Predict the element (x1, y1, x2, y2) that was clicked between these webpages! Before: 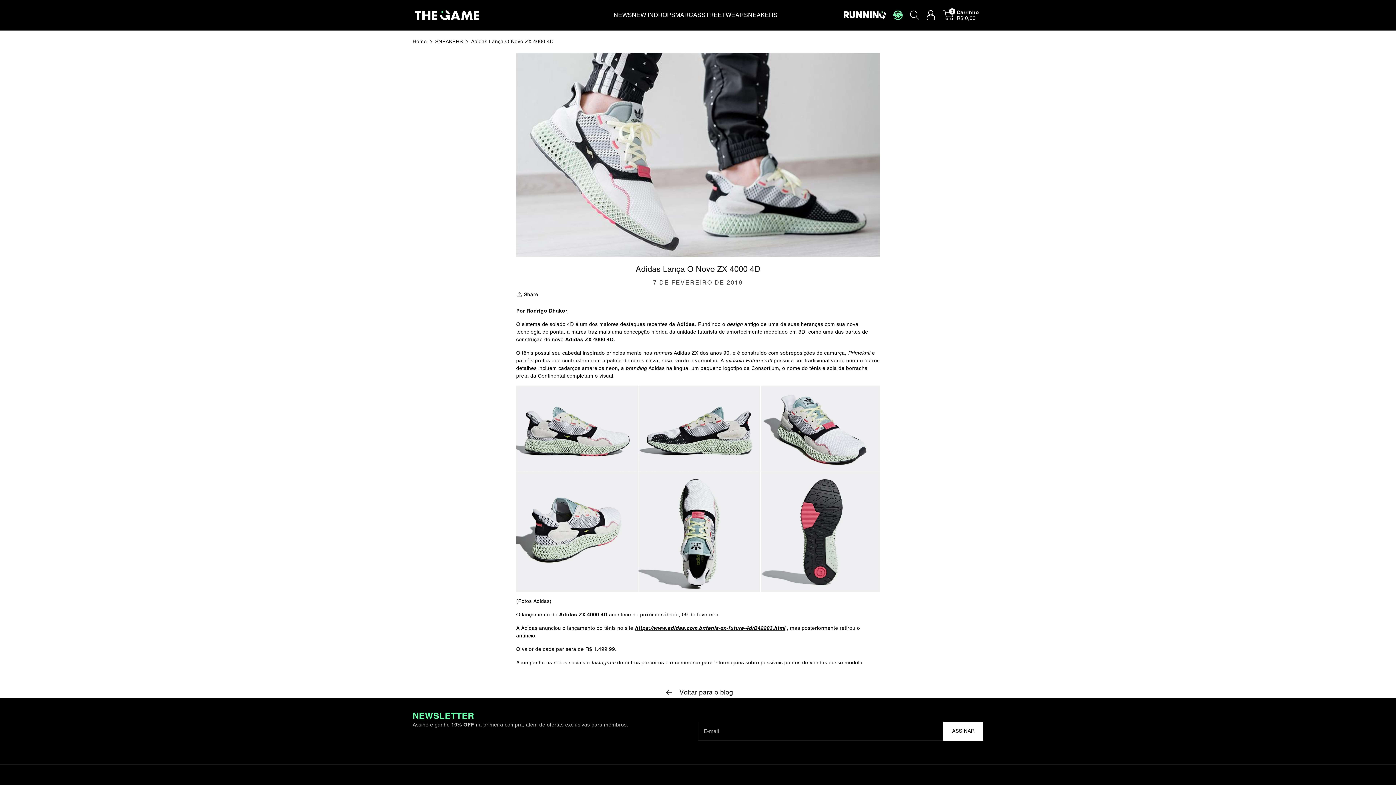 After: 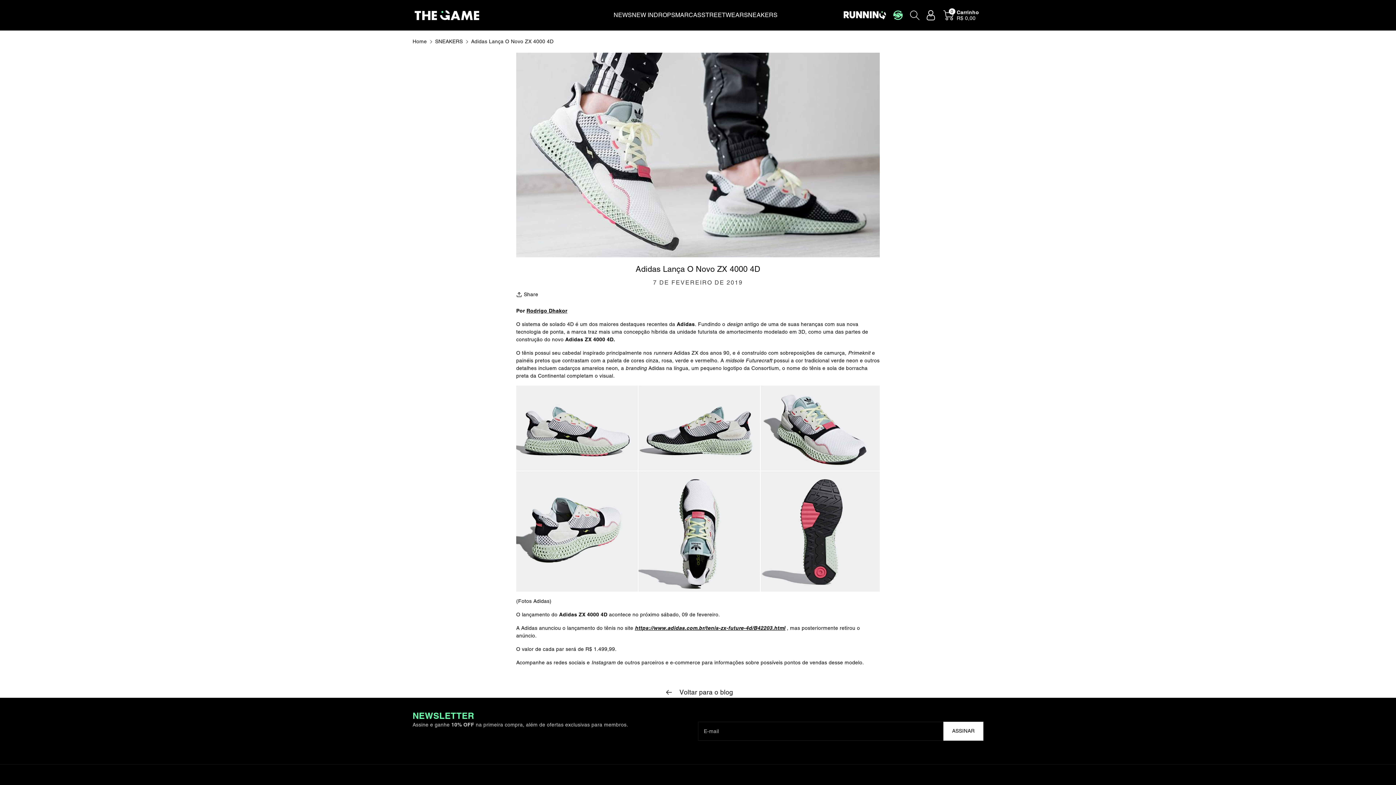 Action: label: Rodrigo Dhakor bbox: (526, 307, 567, 313)